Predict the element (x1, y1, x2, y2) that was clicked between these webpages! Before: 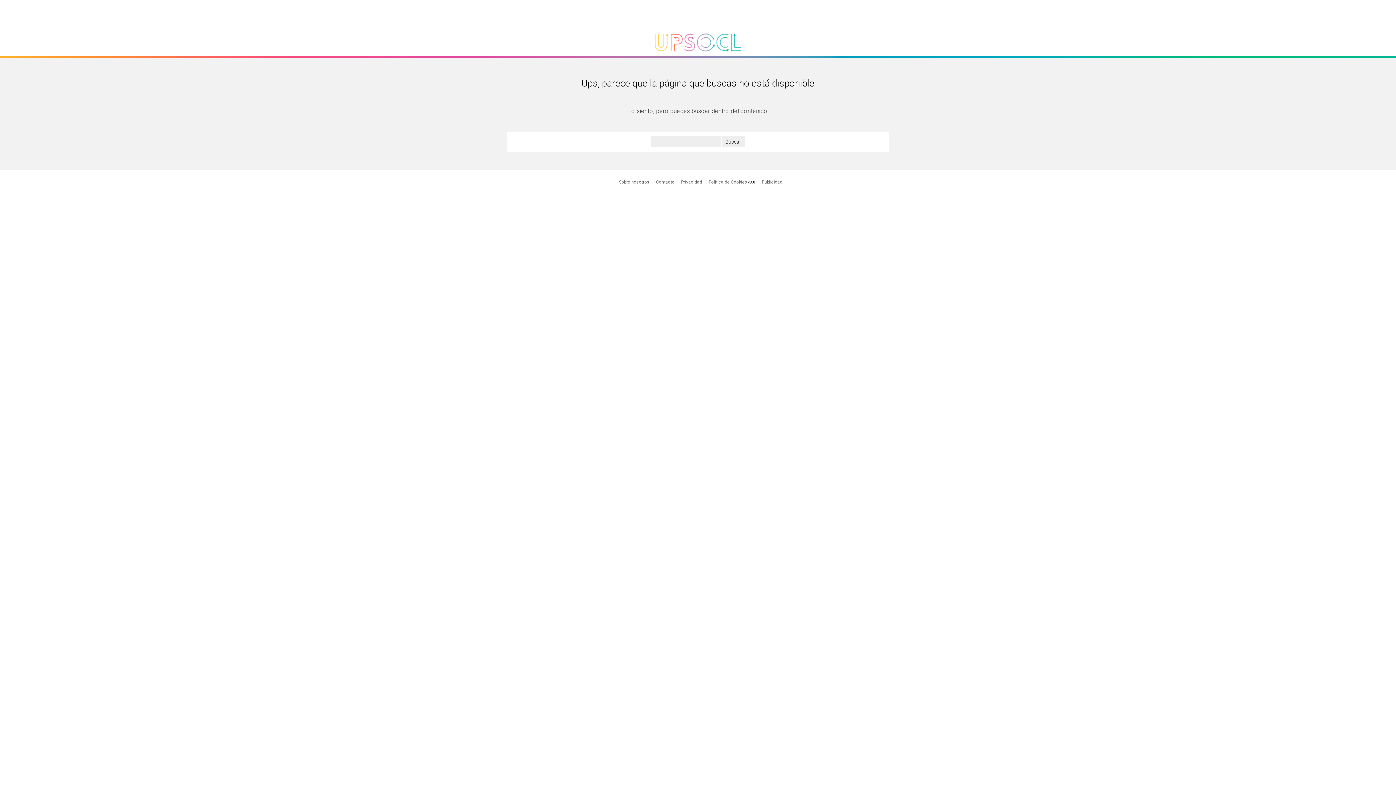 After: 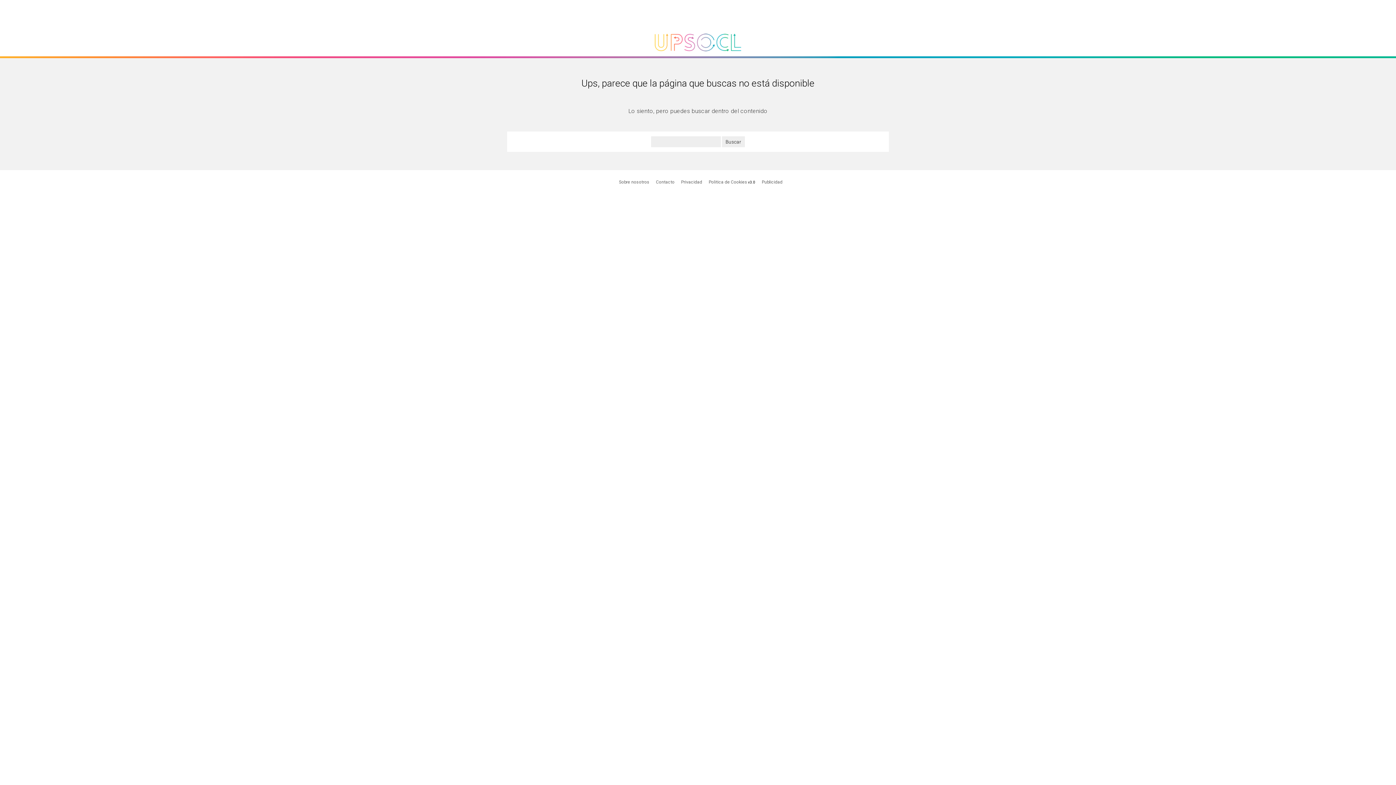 Action: bbox: (762, 179, 782, 184) label: Publicidad